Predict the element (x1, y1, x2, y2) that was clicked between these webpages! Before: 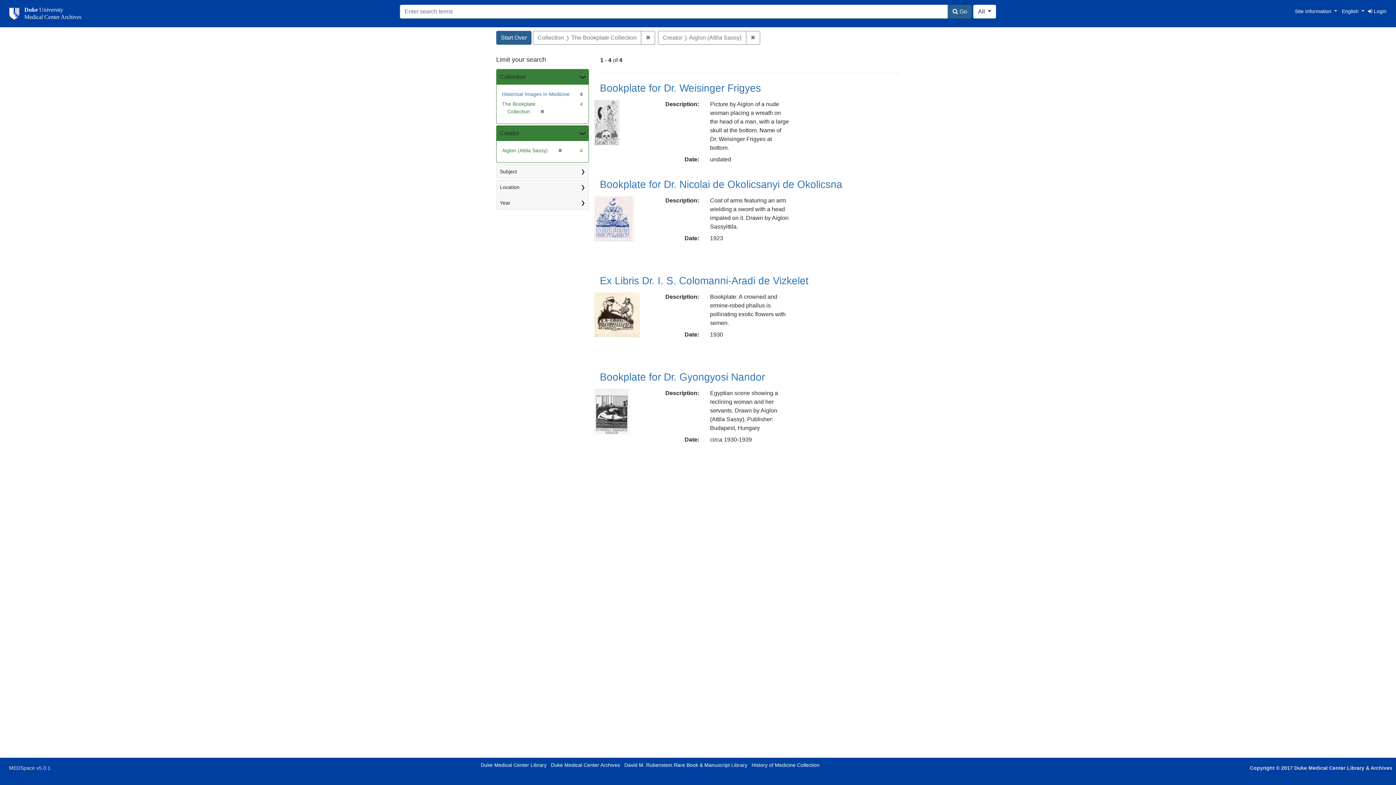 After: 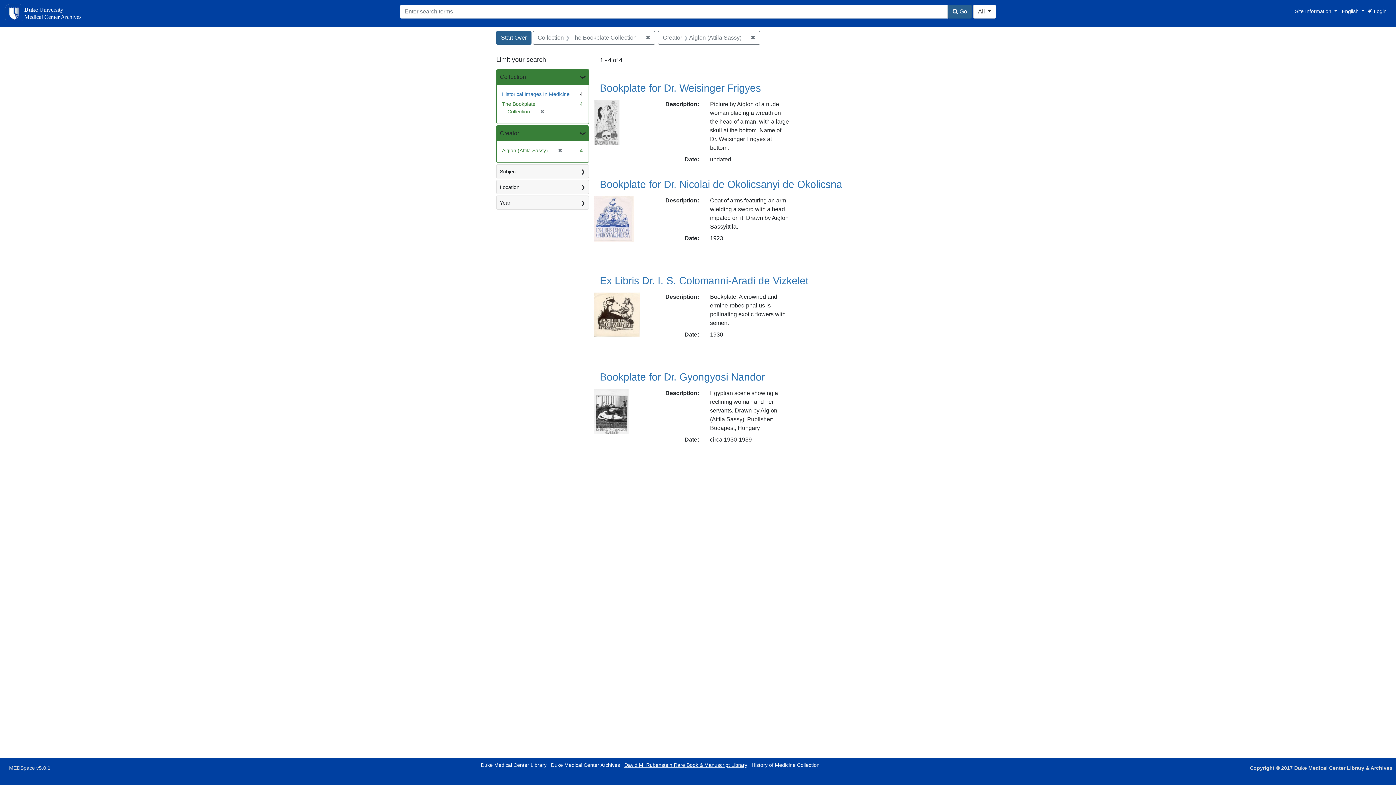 Action: label: David M. Rubenstein Rare Book & Manuscript Library bbox: (624, 762, 747, 768)